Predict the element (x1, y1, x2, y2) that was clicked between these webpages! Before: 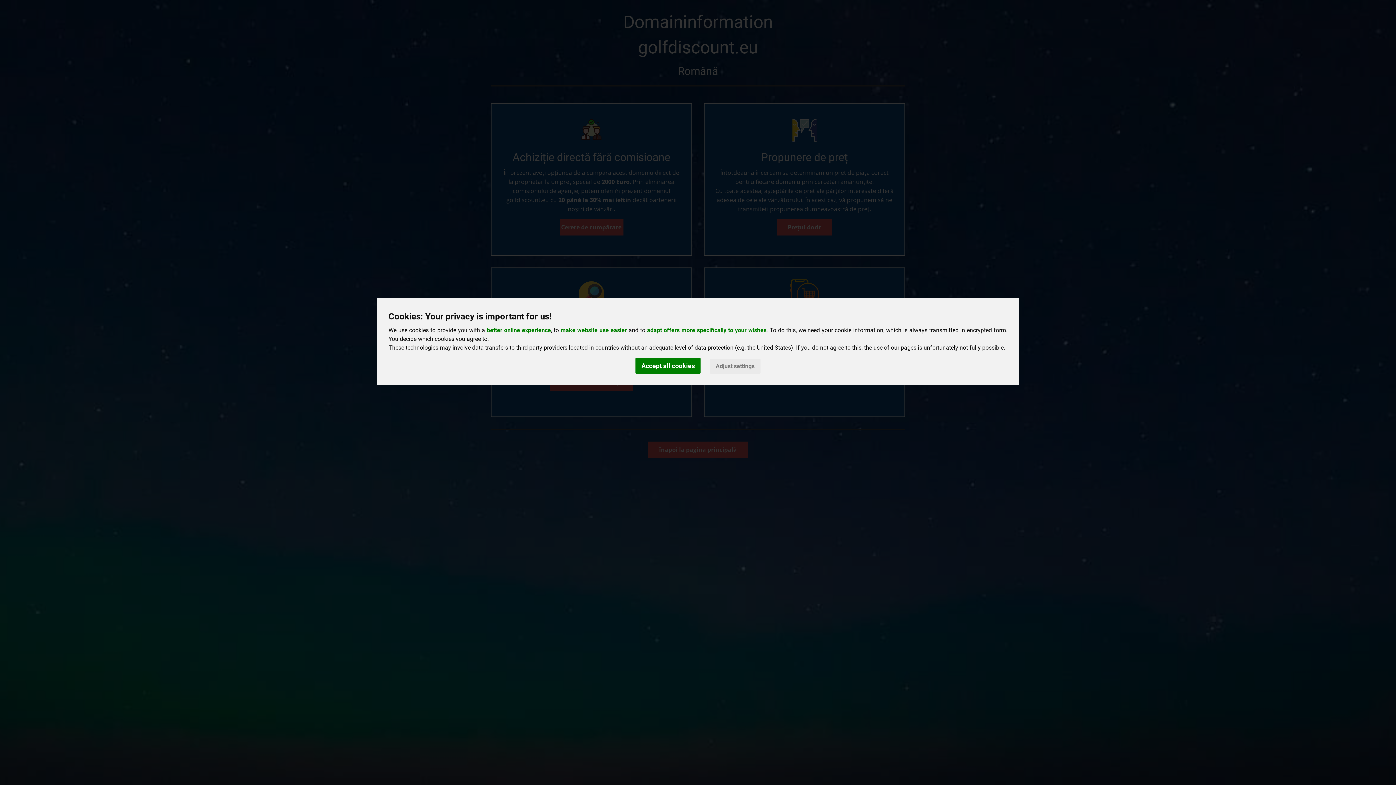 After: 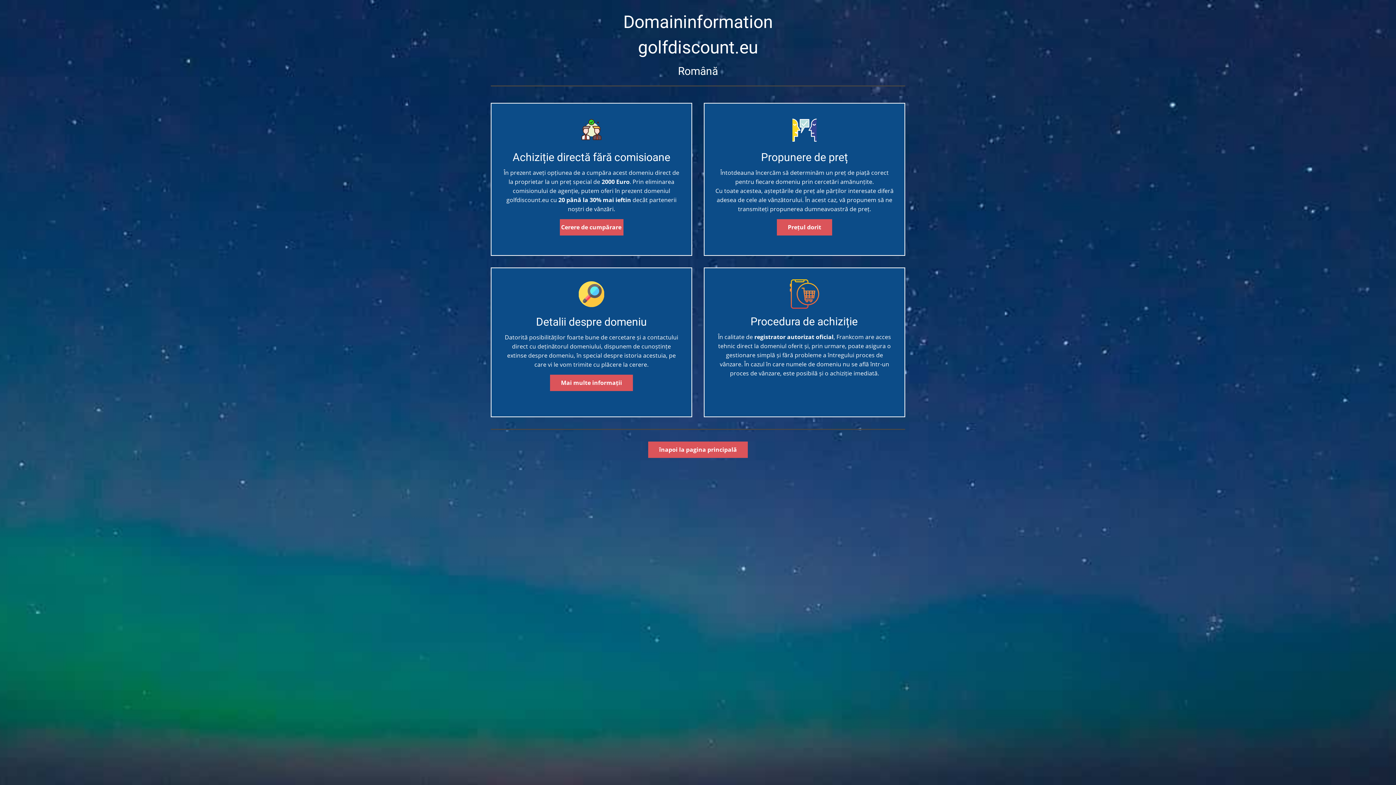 Action: label: Accept all cookies bbox: (635, 358, 700, 373)